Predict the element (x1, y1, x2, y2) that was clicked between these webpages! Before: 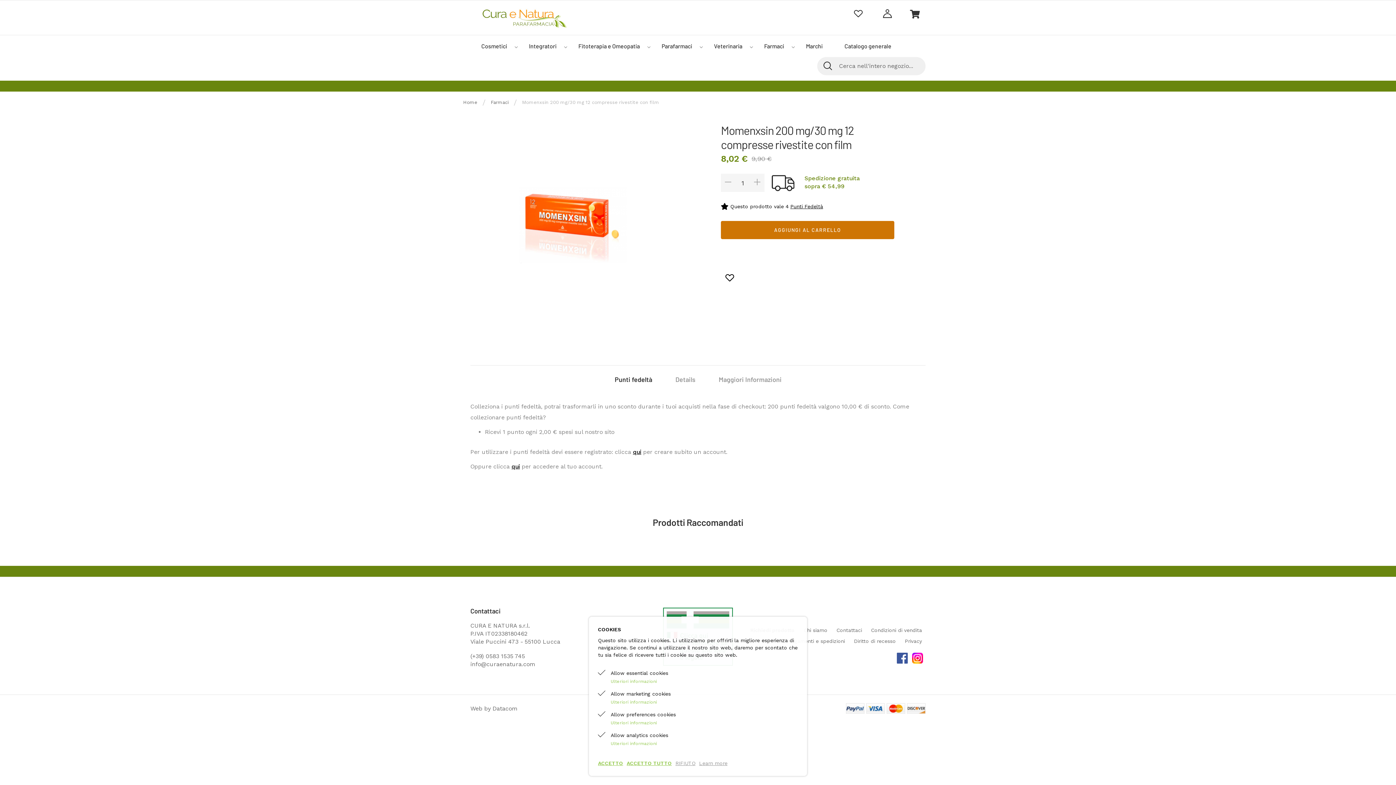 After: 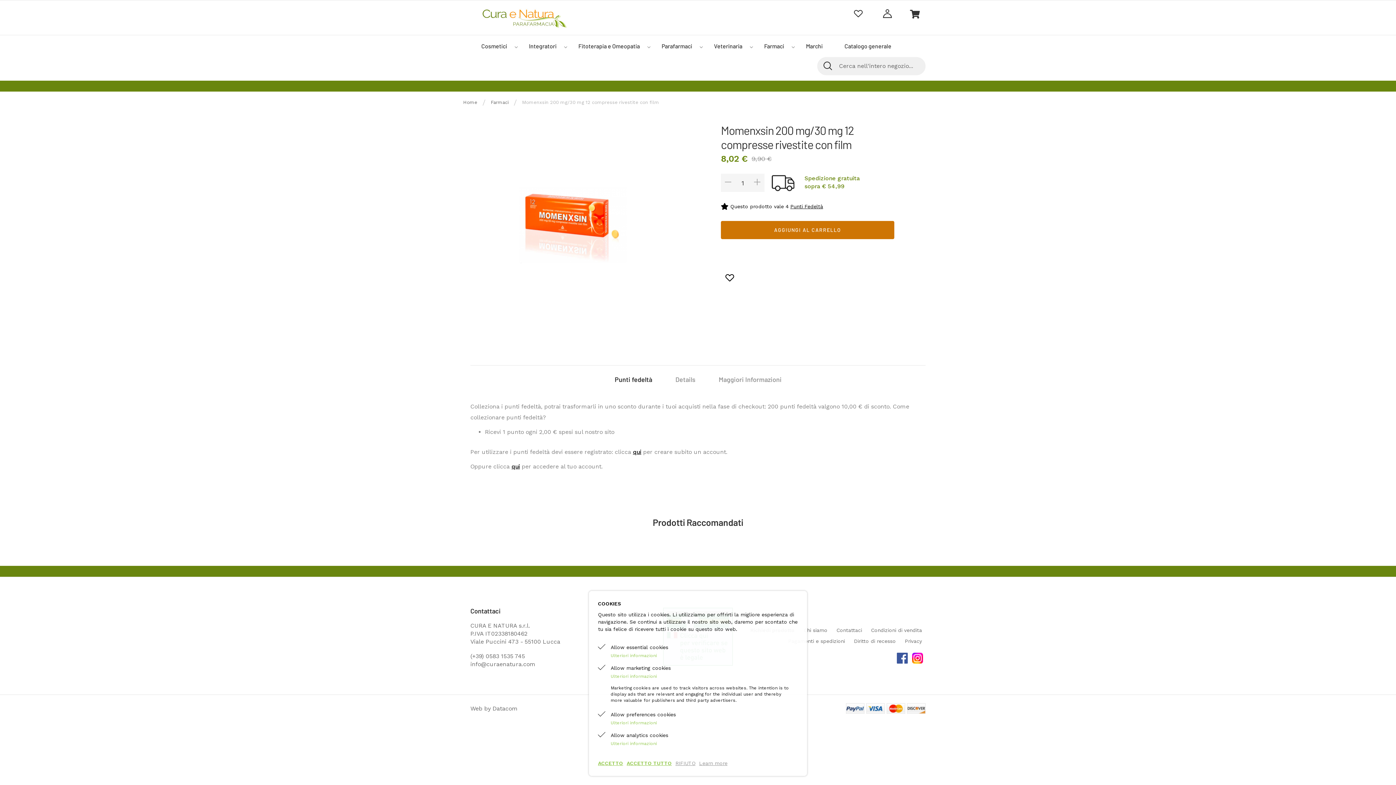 Action: bbox: (610, 699, 798, 705) label: Ulteriori informazioni